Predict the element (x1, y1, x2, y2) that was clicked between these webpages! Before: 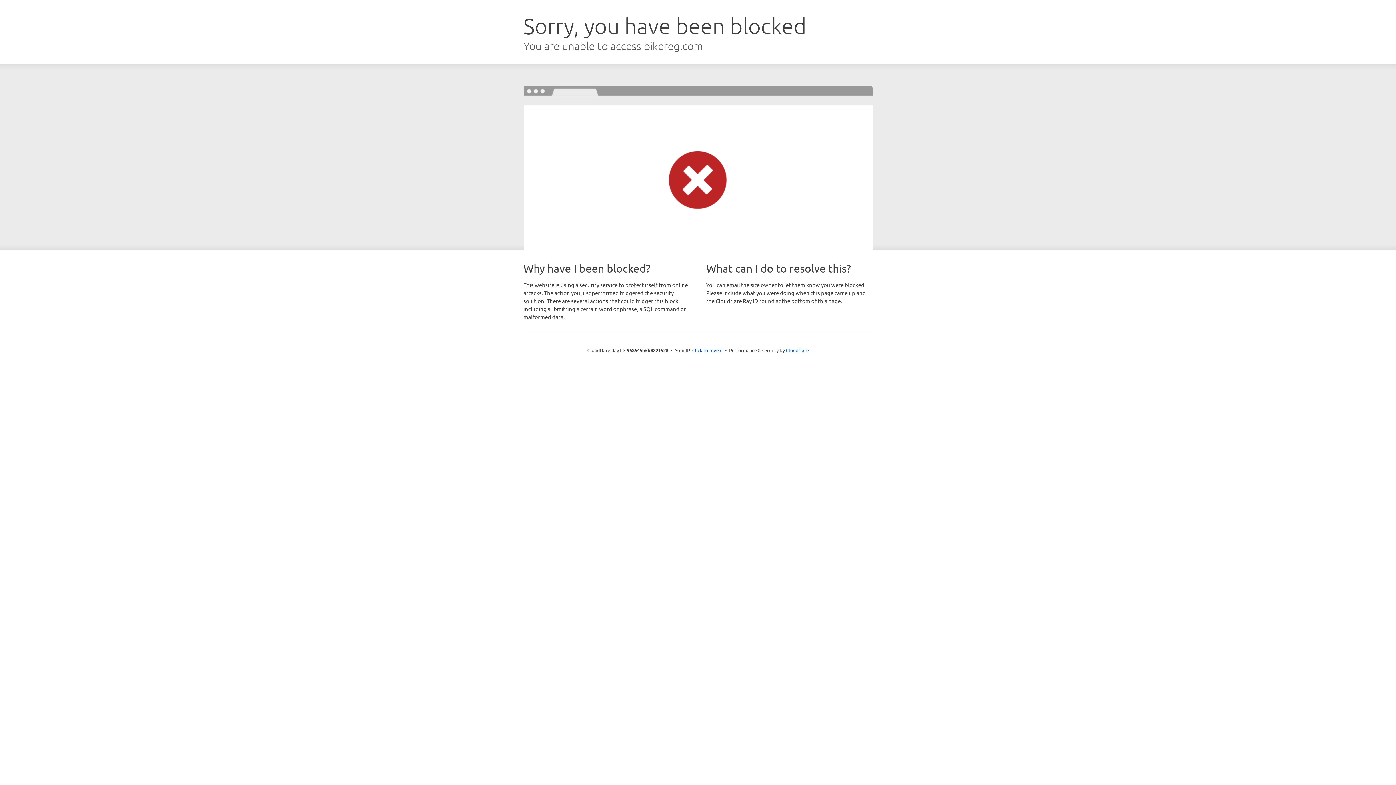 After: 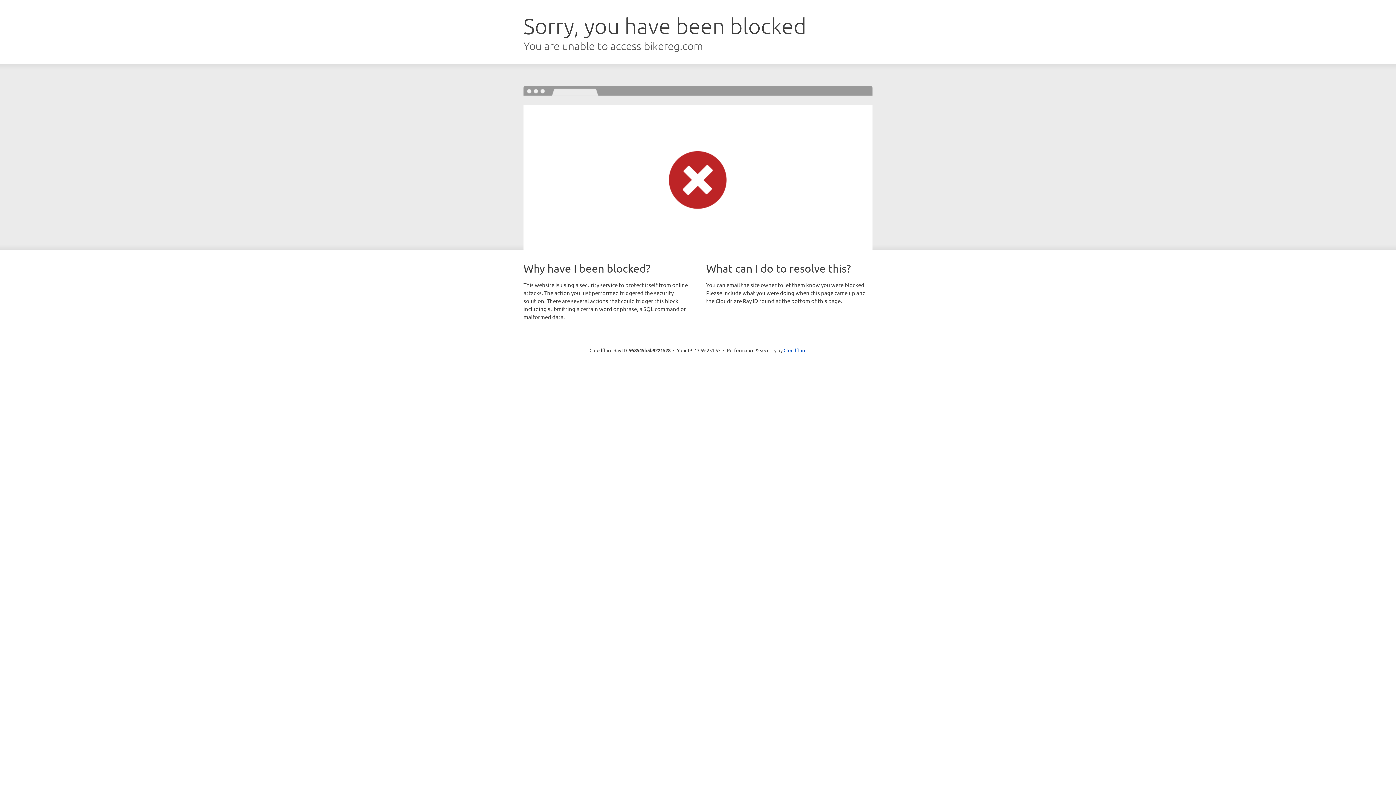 Action: bbox: (692, 346, 722, 353) label: Click to reveal